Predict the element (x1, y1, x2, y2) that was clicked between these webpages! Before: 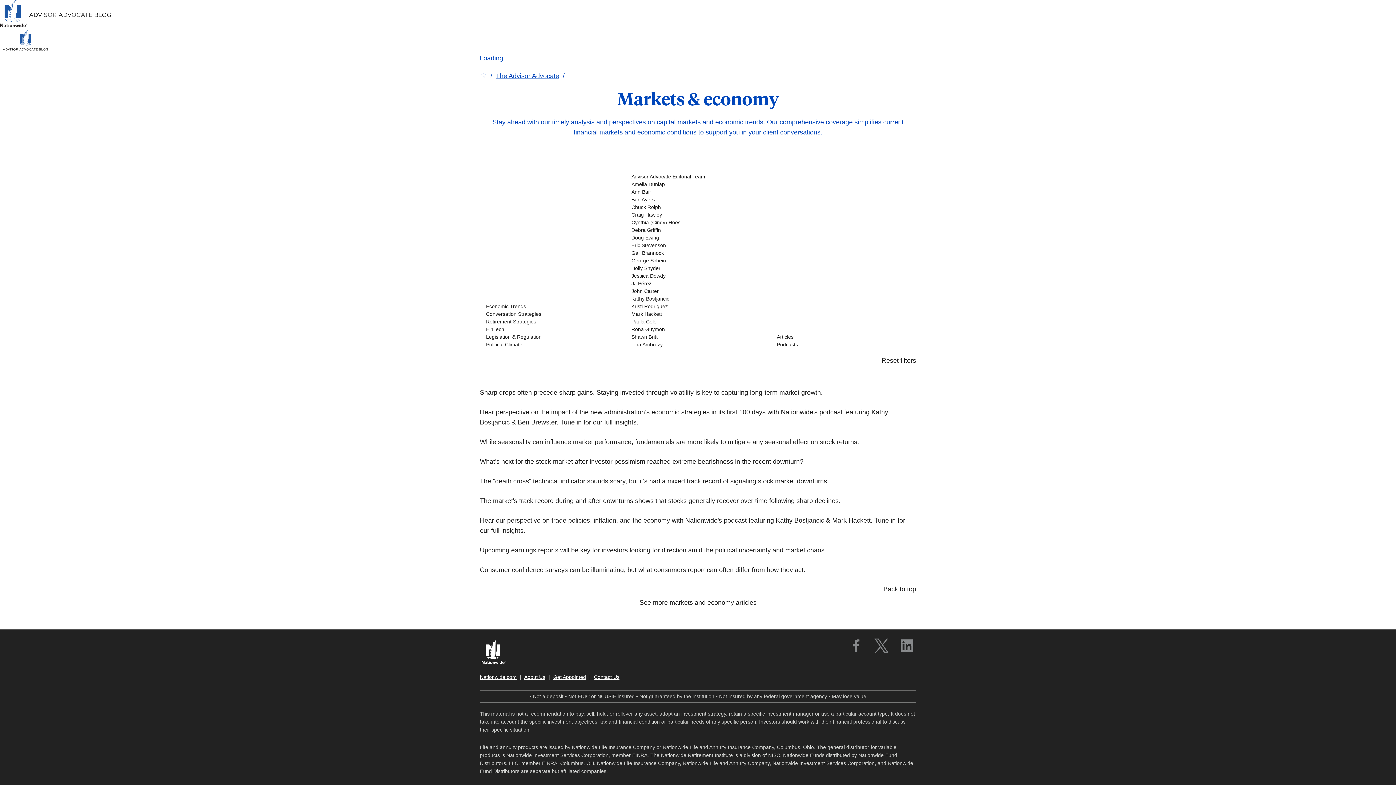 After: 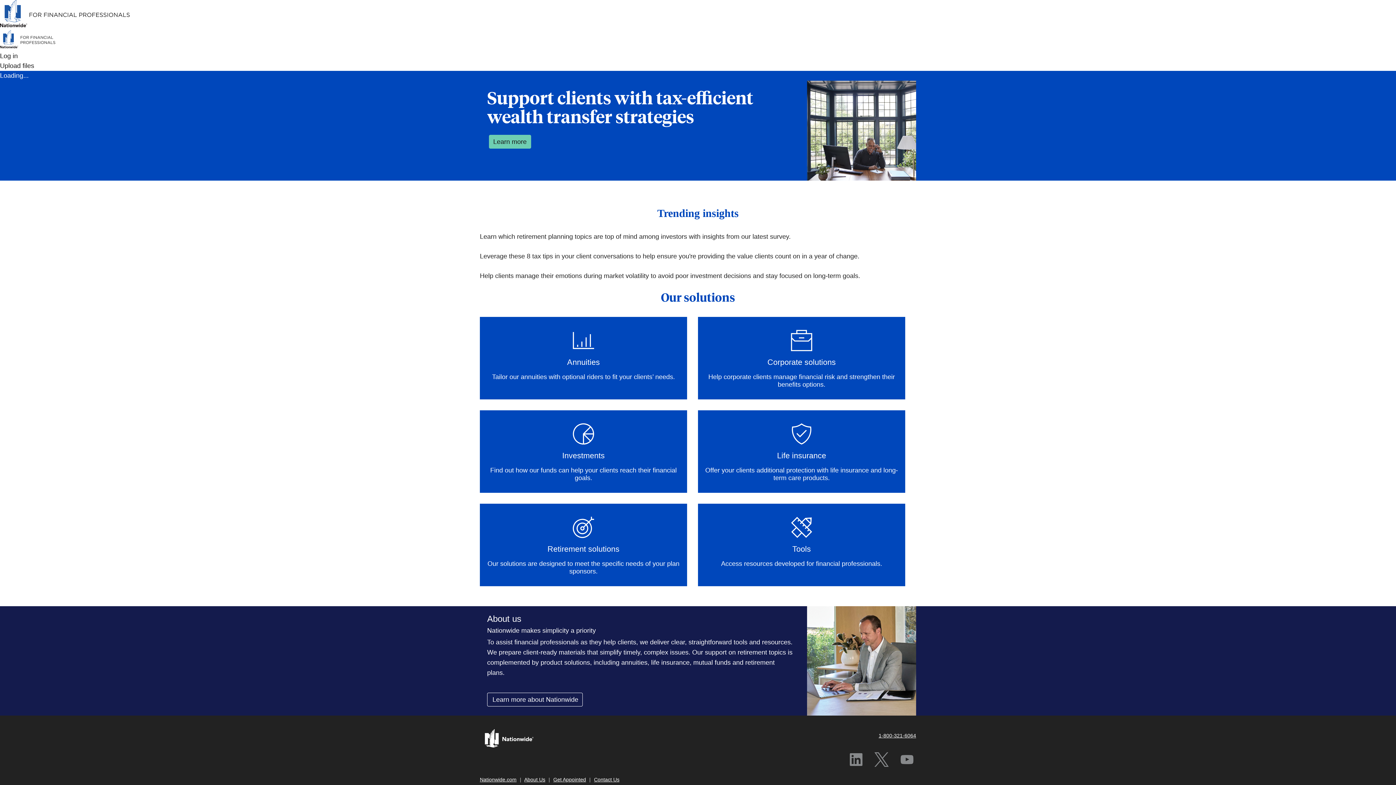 Action: bbox: (481, 640, 512, 666)